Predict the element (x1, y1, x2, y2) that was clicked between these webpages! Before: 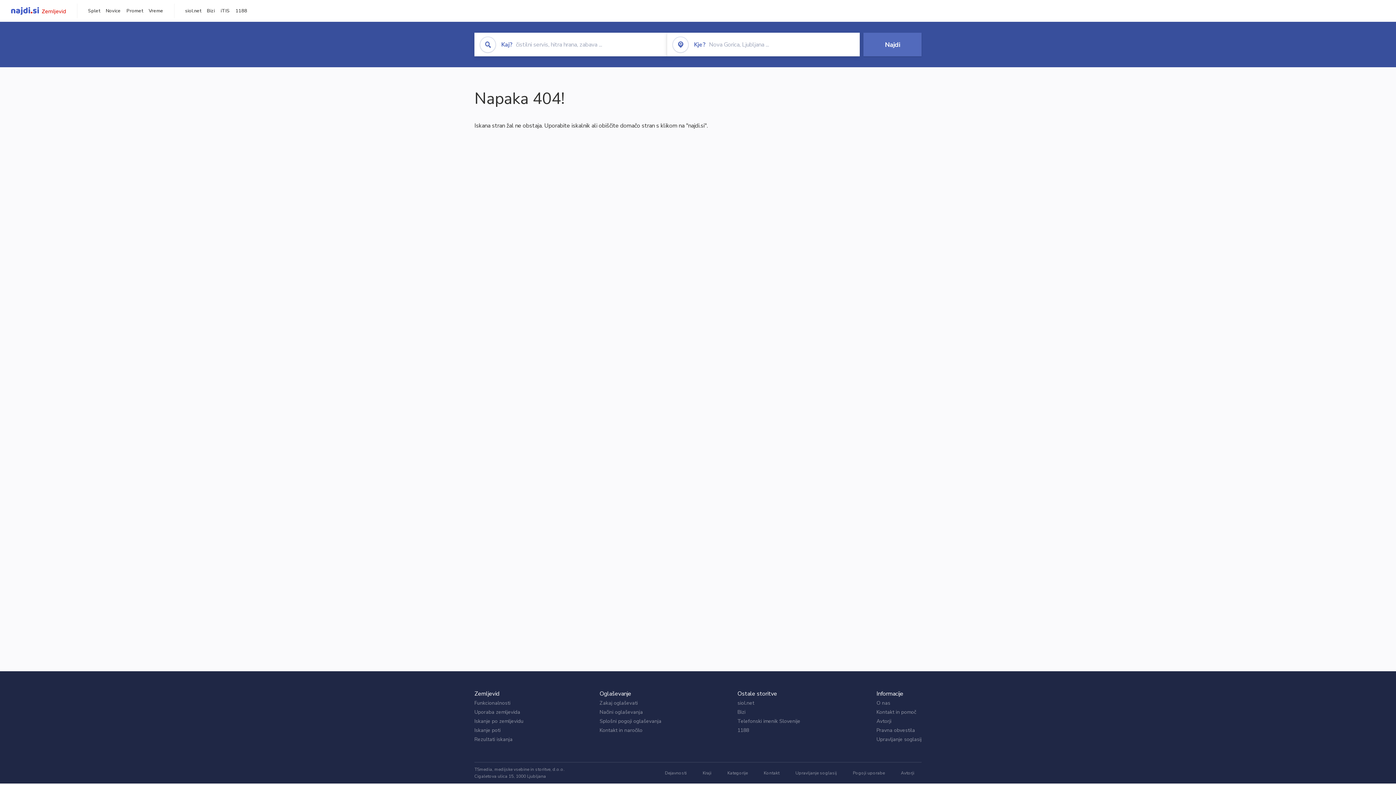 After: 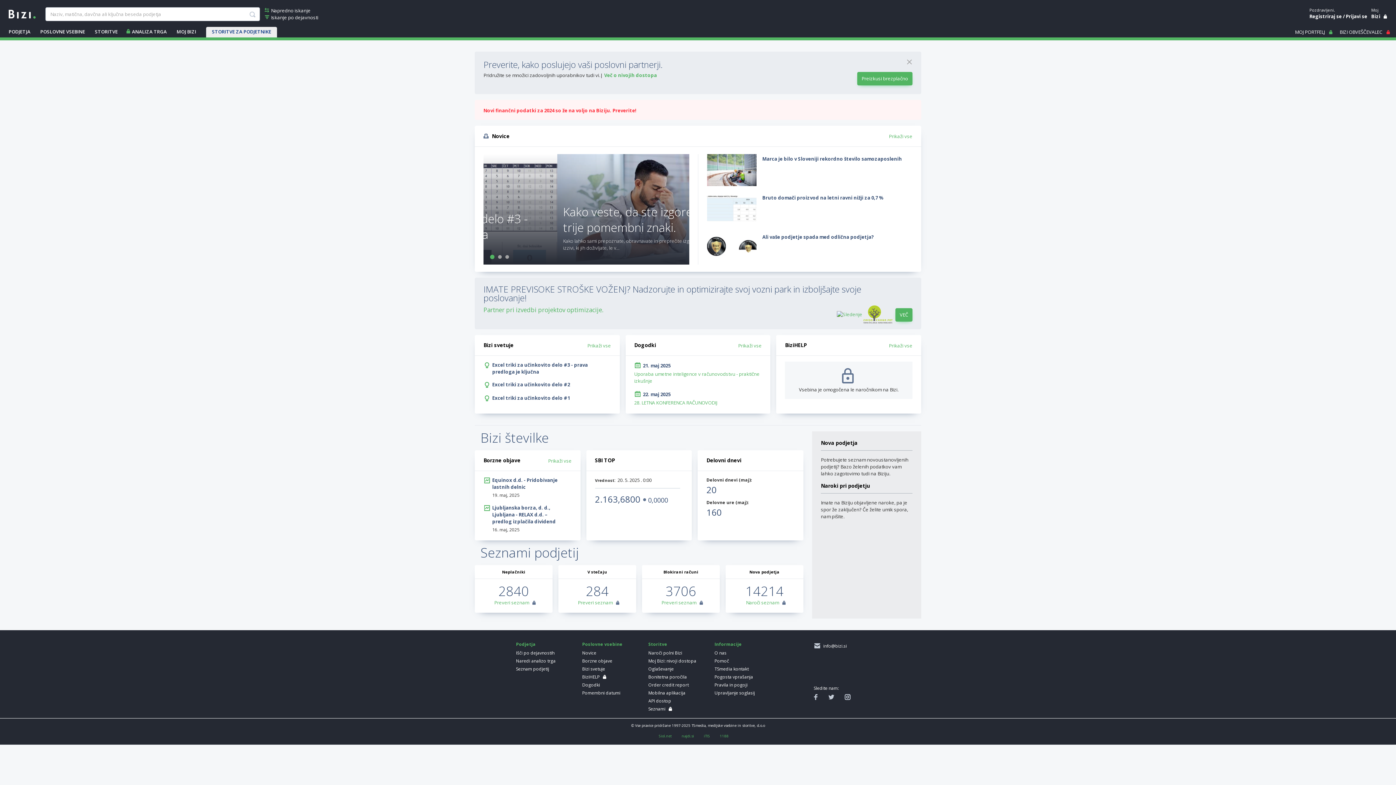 Action: label: Bizi bbox: (737, 708, 745, 715)